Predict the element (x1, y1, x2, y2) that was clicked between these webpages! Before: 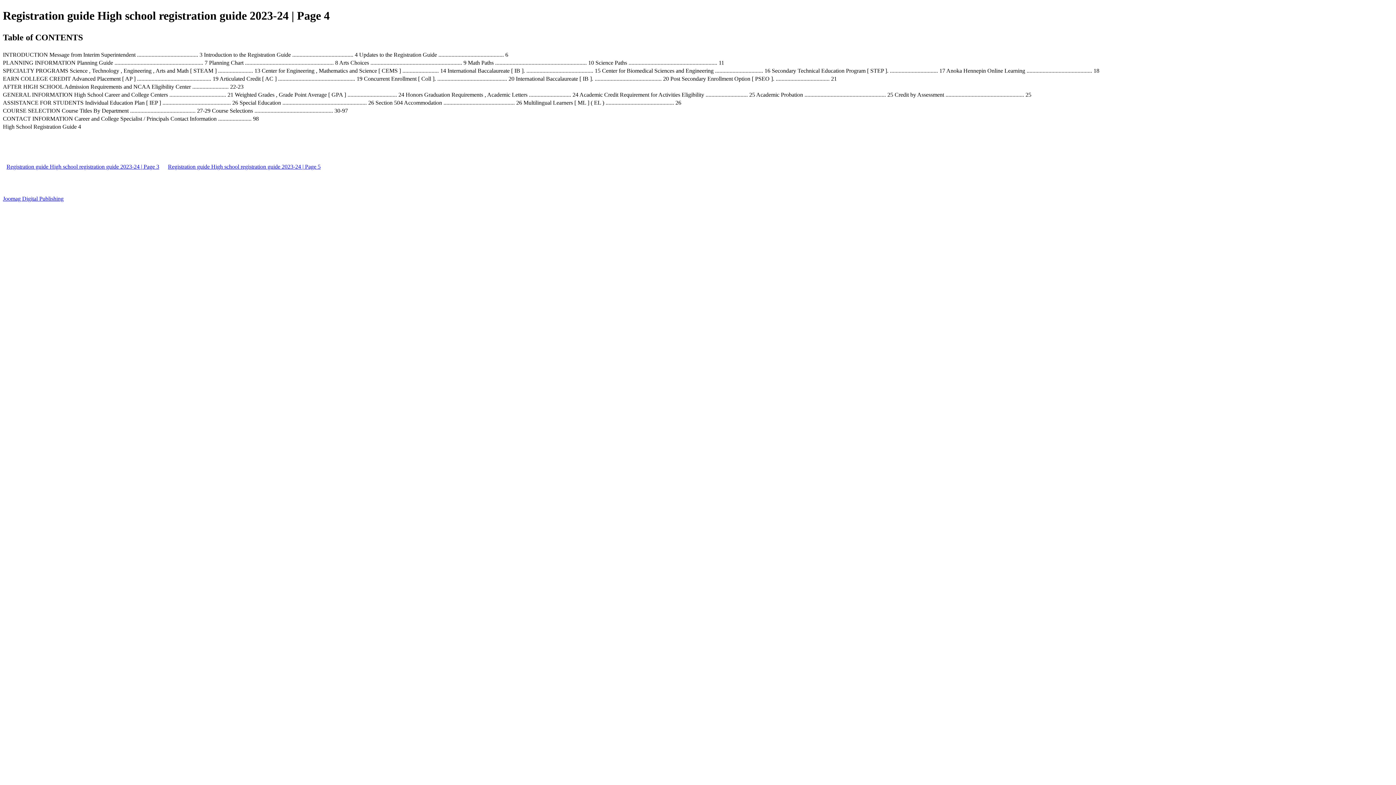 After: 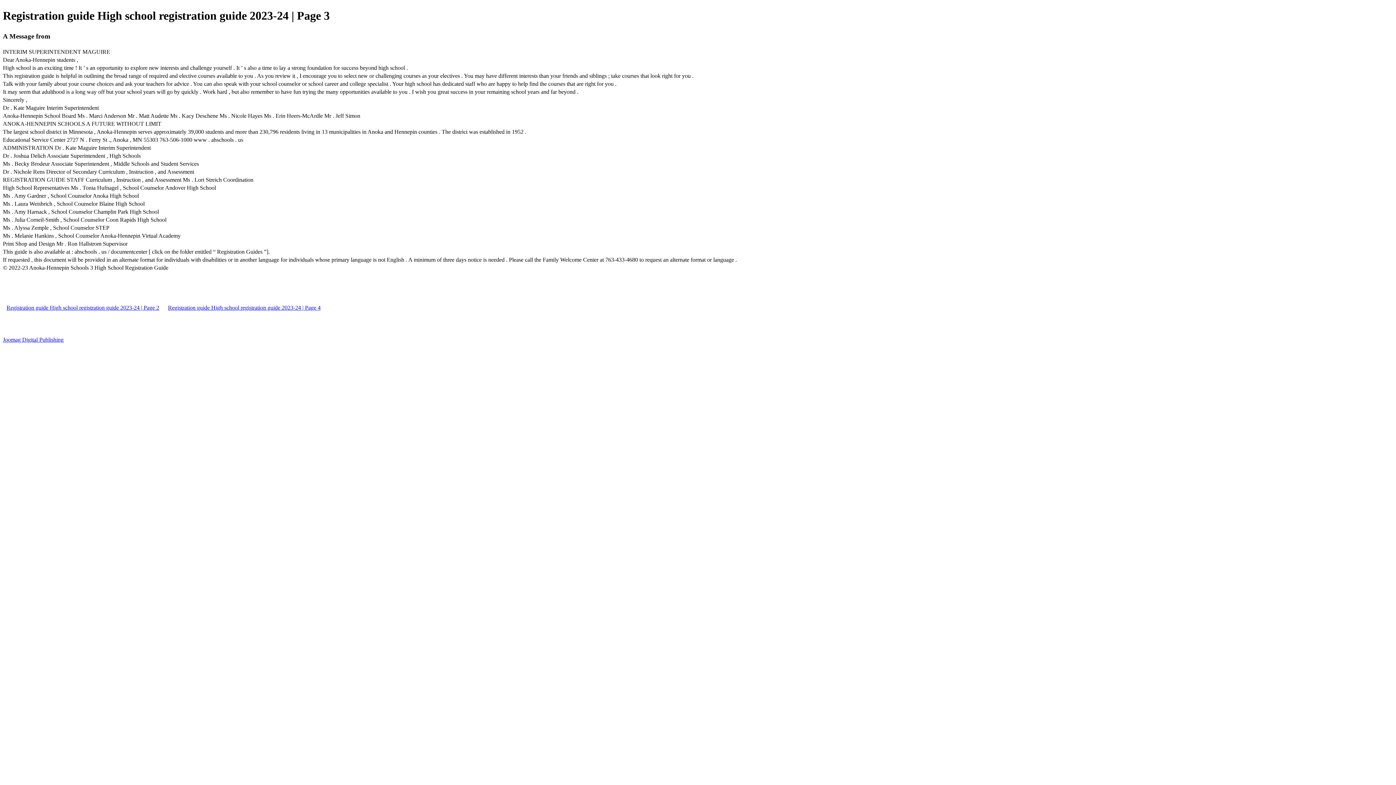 Action: label: Registration guide High school registration guide 2023-24 | Page 3 bbox: (2, 163, 162, 169)